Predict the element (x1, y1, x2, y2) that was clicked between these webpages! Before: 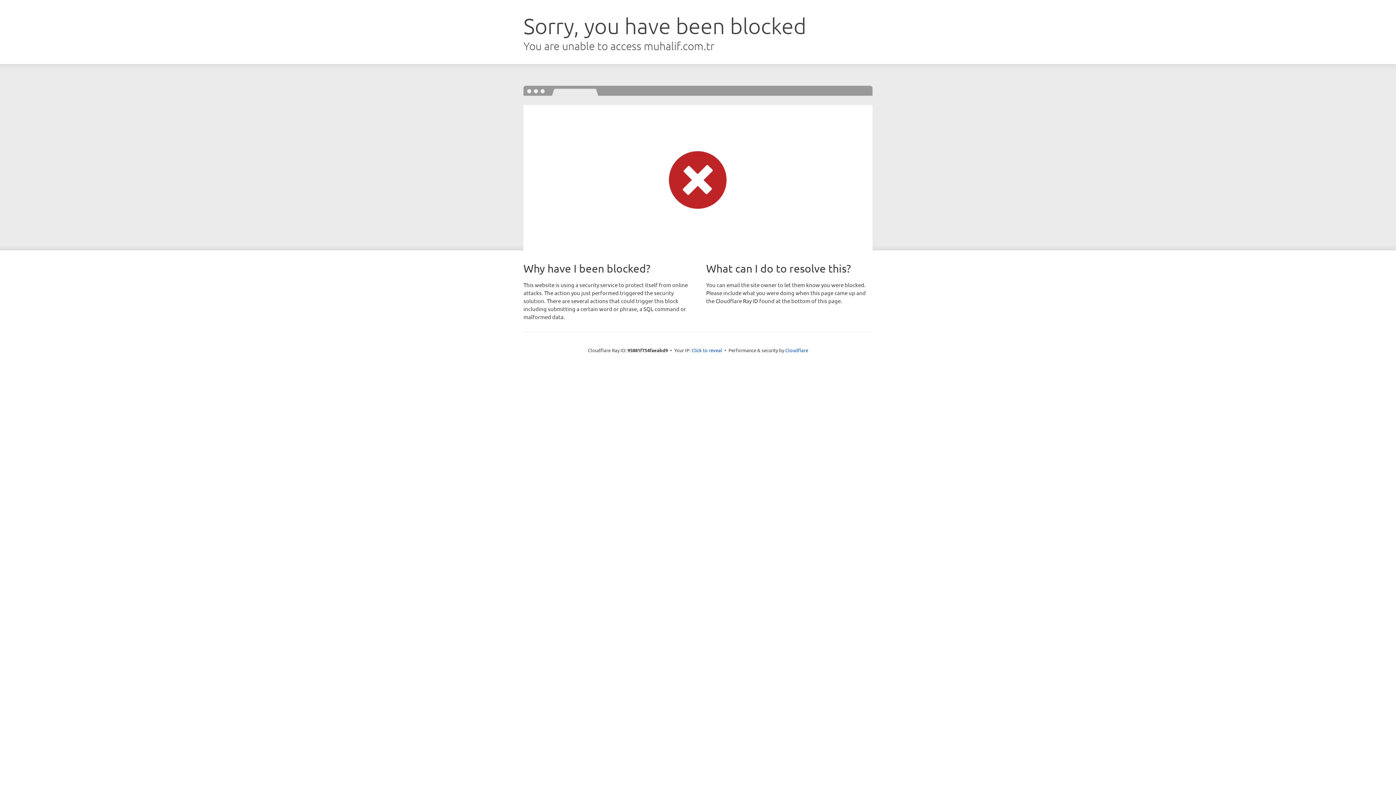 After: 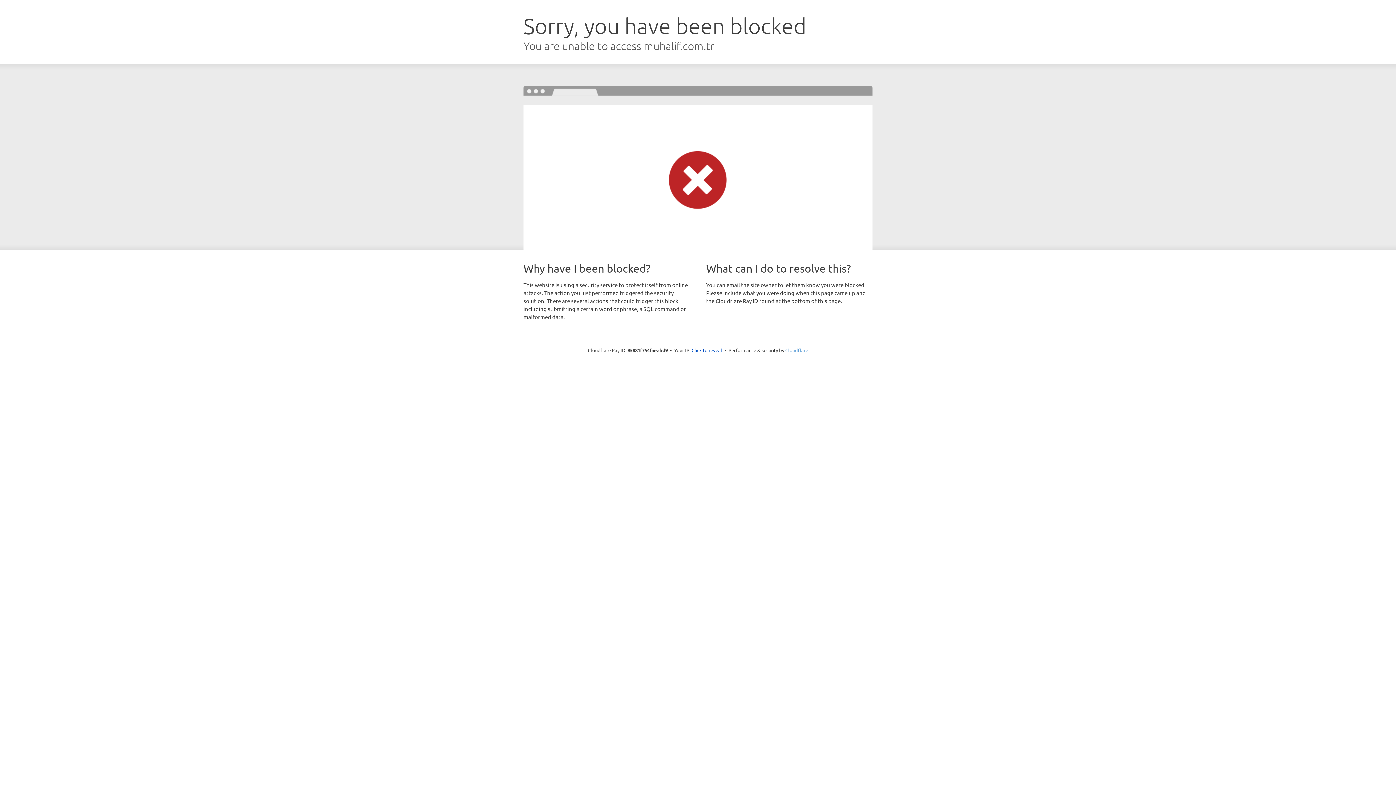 Action: label: Cloudflare bbox: (785, 347, 808, 353)